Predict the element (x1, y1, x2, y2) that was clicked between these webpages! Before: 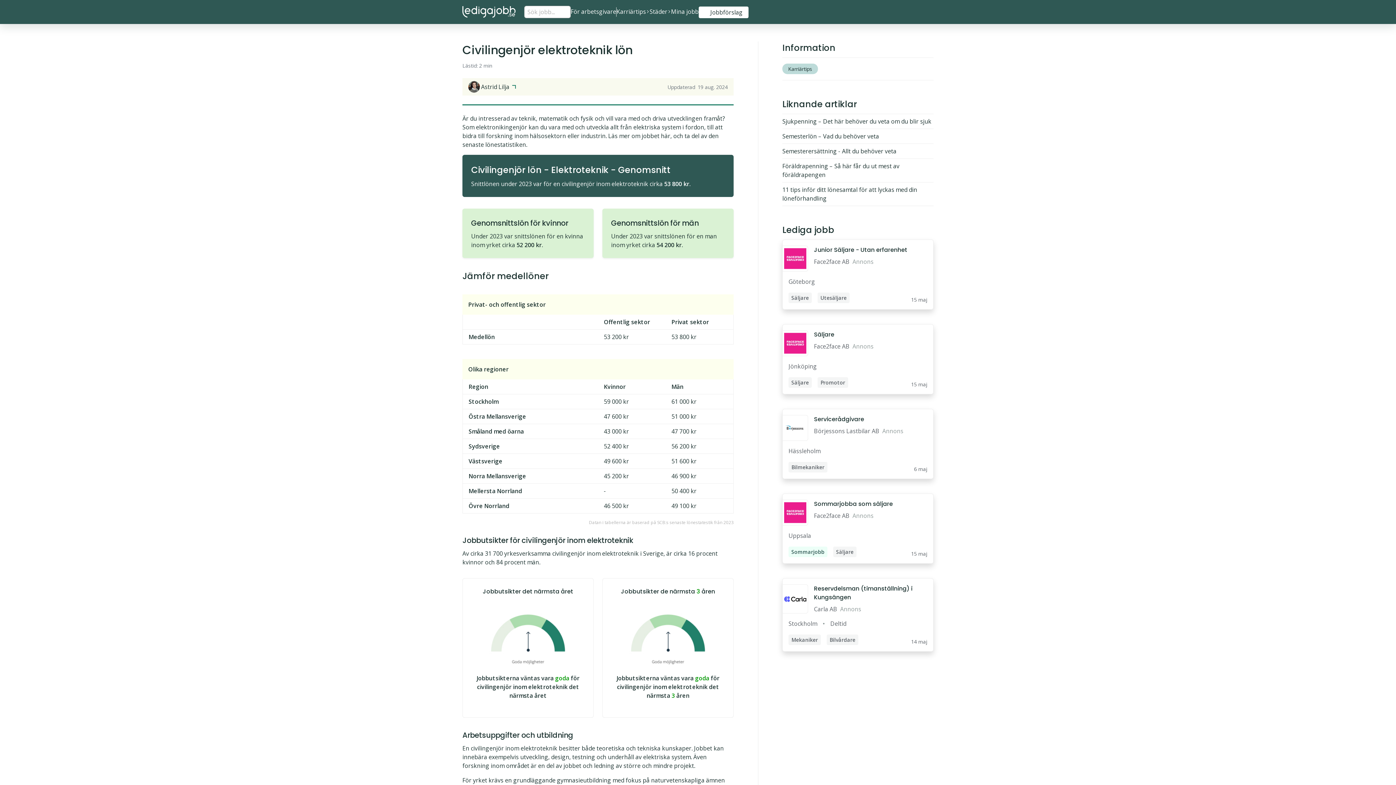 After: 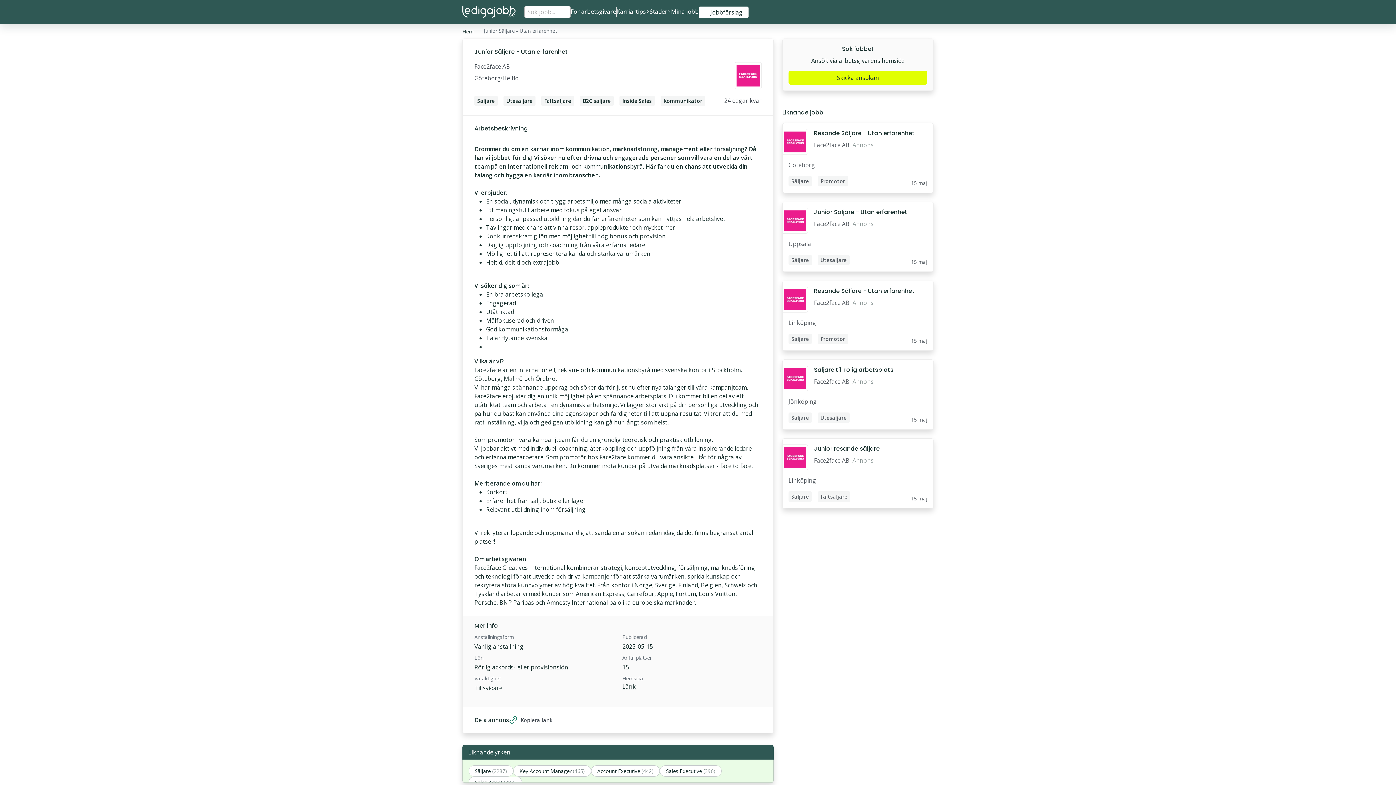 Action: bbox: (782, 240, 933, 309)